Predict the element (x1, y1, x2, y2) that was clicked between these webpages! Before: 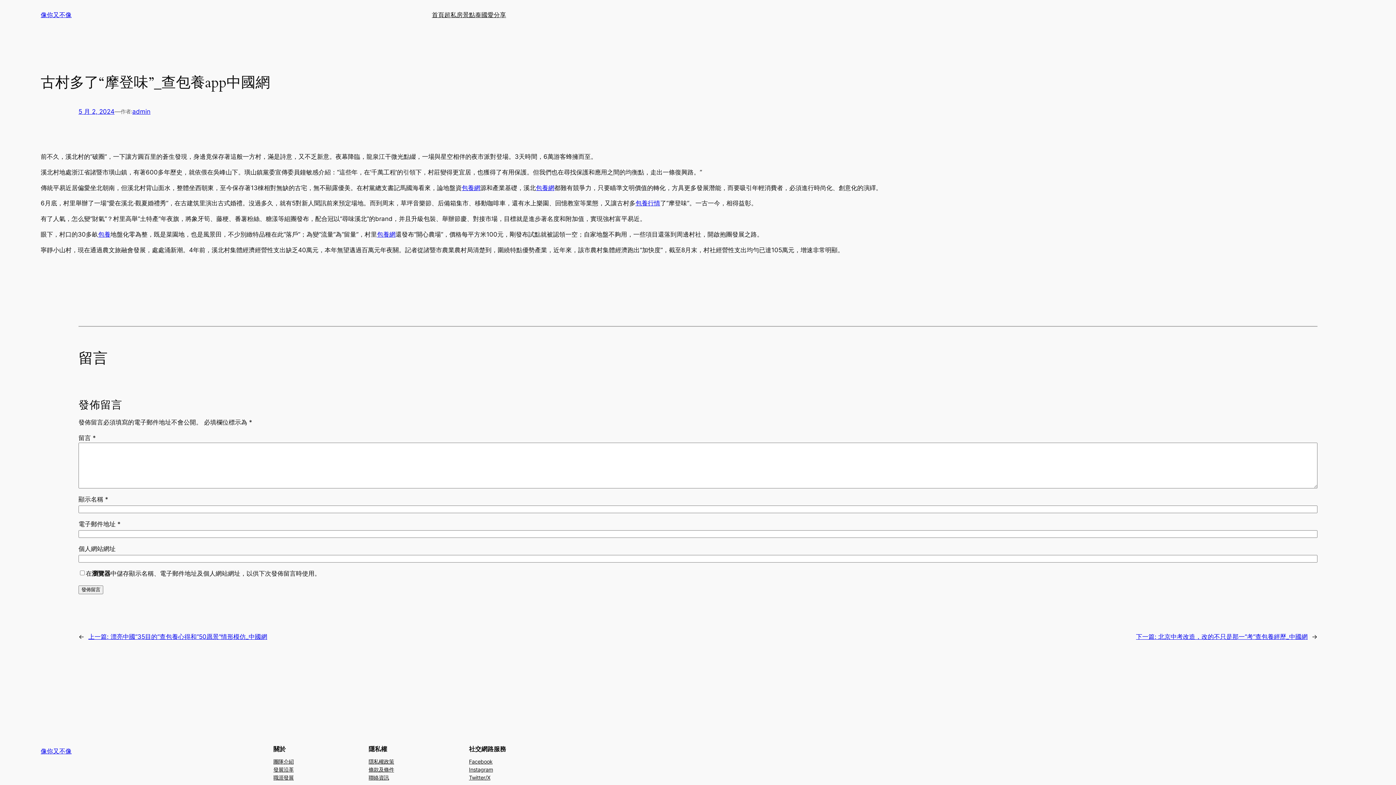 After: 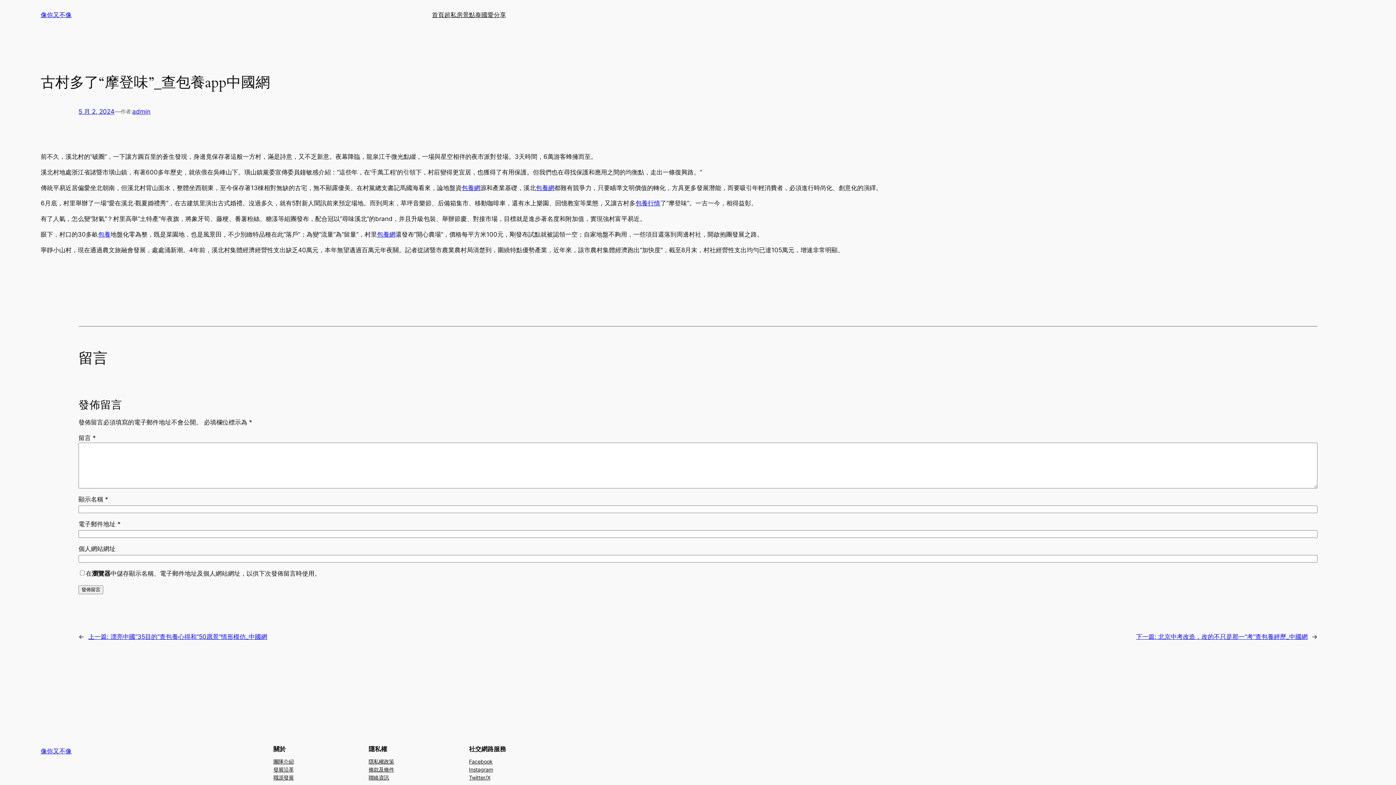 Action: label: 職涯發展 bbox: (273, 774, 293, 782)